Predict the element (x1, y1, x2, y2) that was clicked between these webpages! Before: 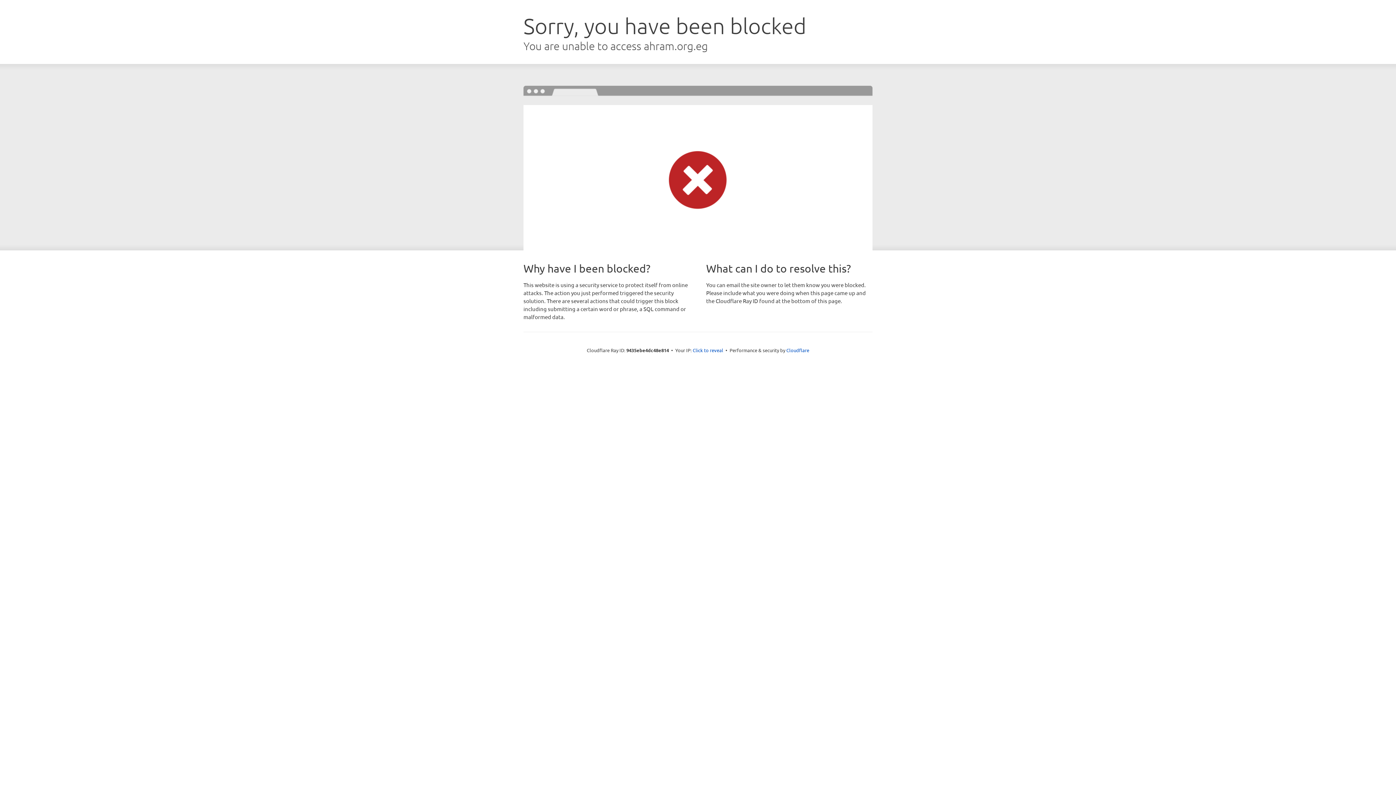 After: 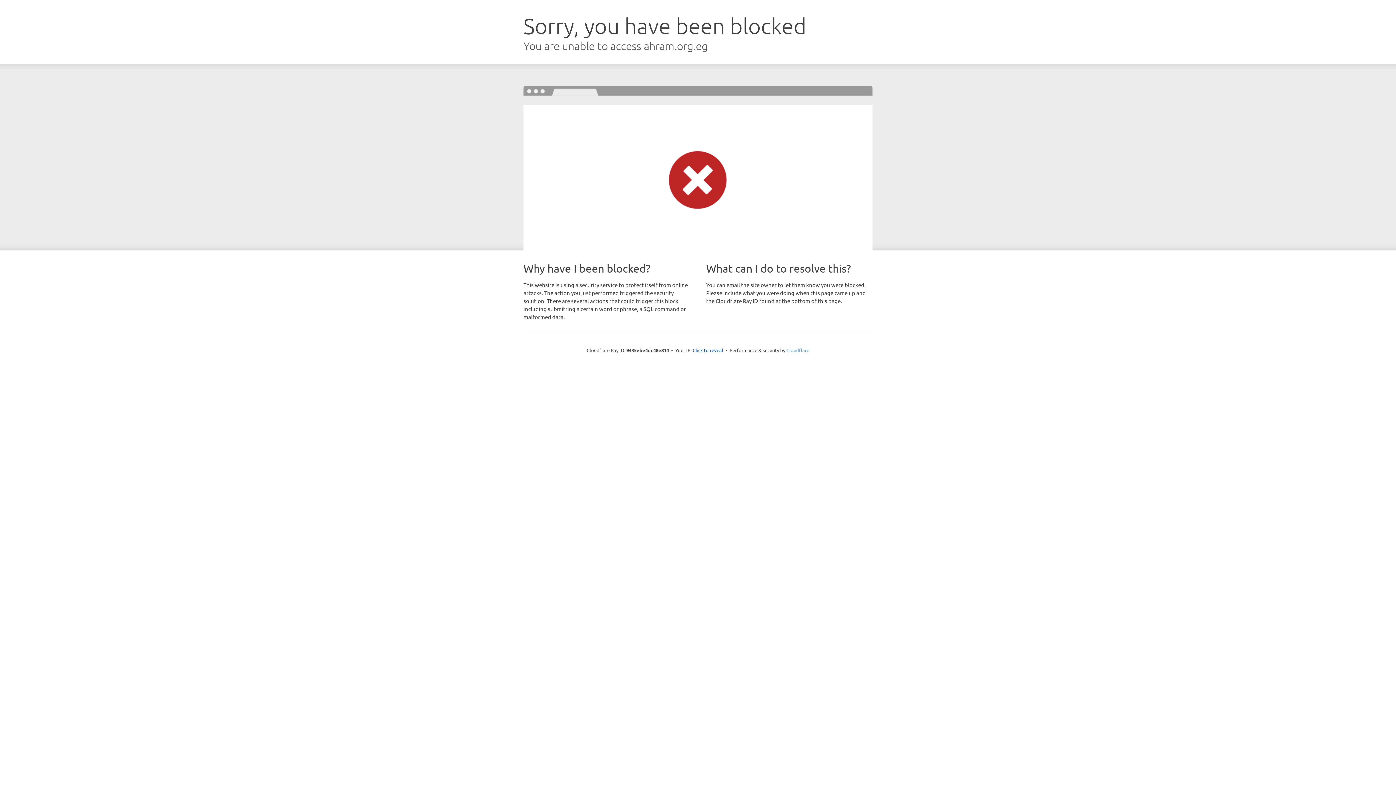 Action: label: Cloudflare bbox: (786, 347, 809, 353)